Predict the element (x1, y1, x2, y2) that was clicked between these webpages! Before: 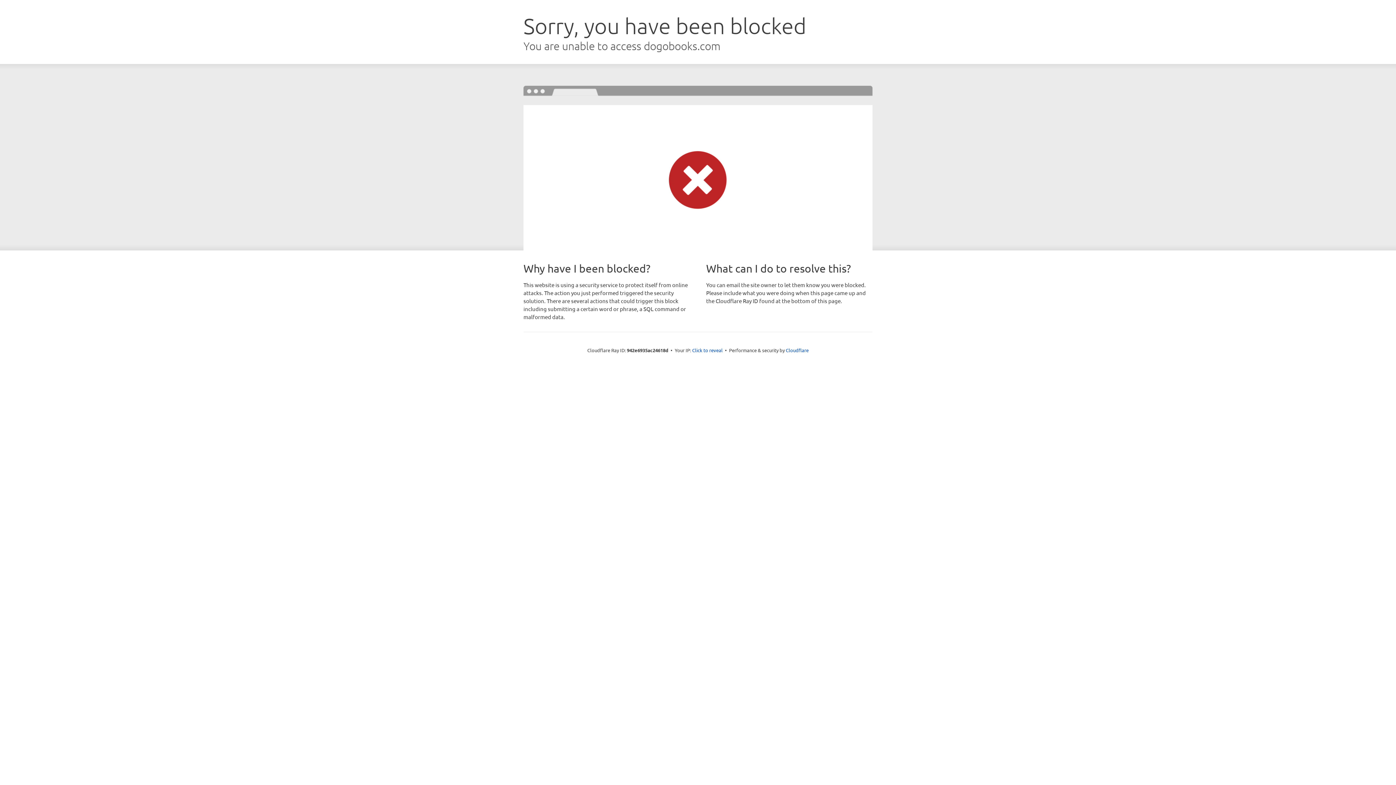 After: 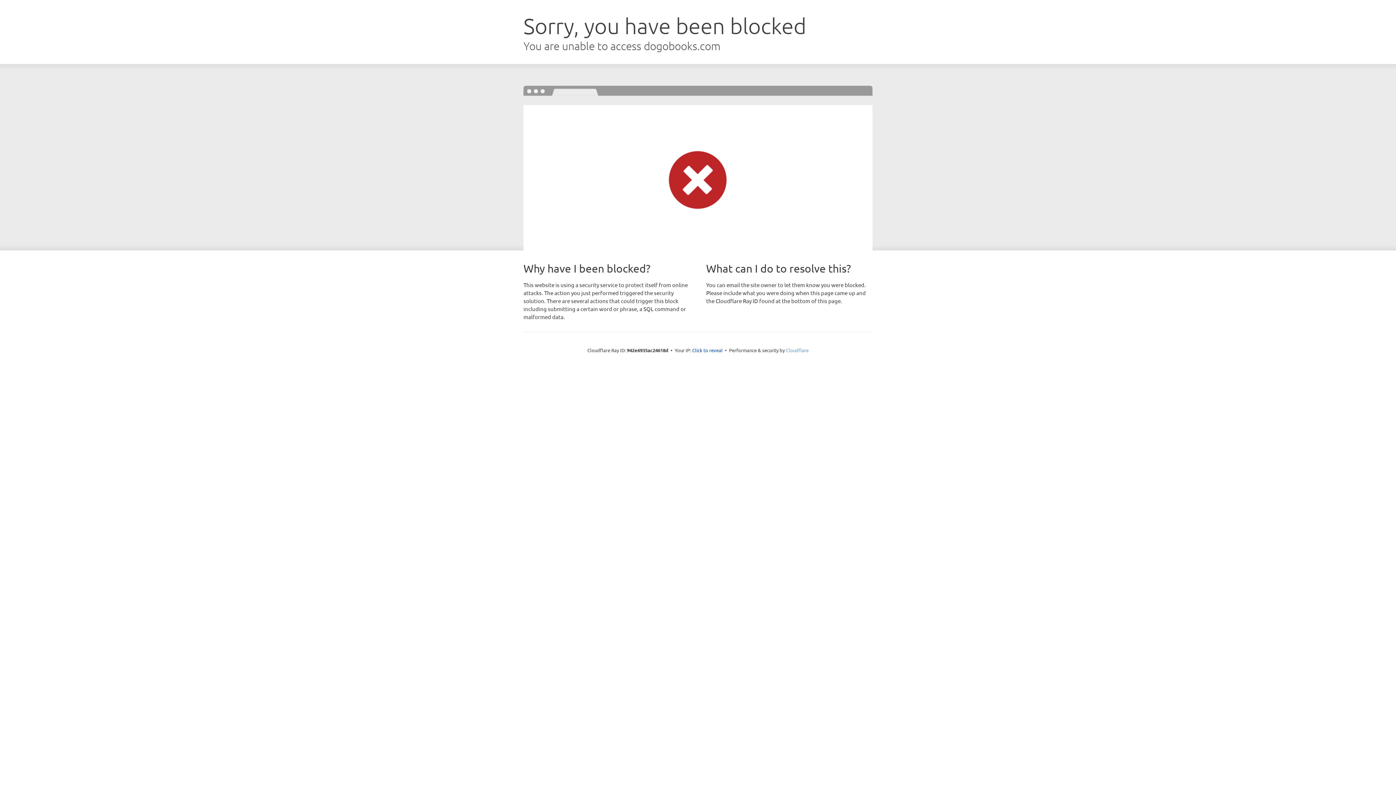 Action: bbox: (786, 347, 808, 353) label: Cloudflare